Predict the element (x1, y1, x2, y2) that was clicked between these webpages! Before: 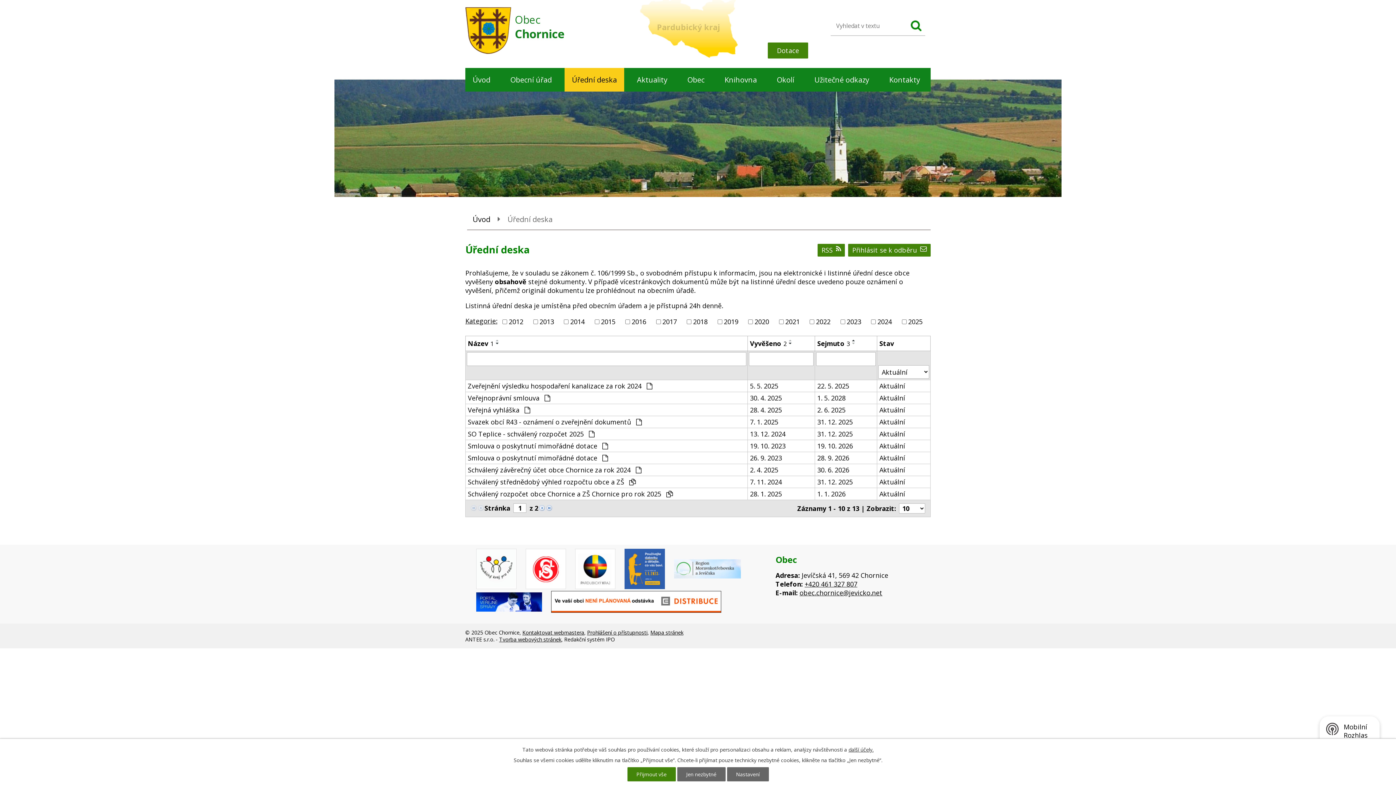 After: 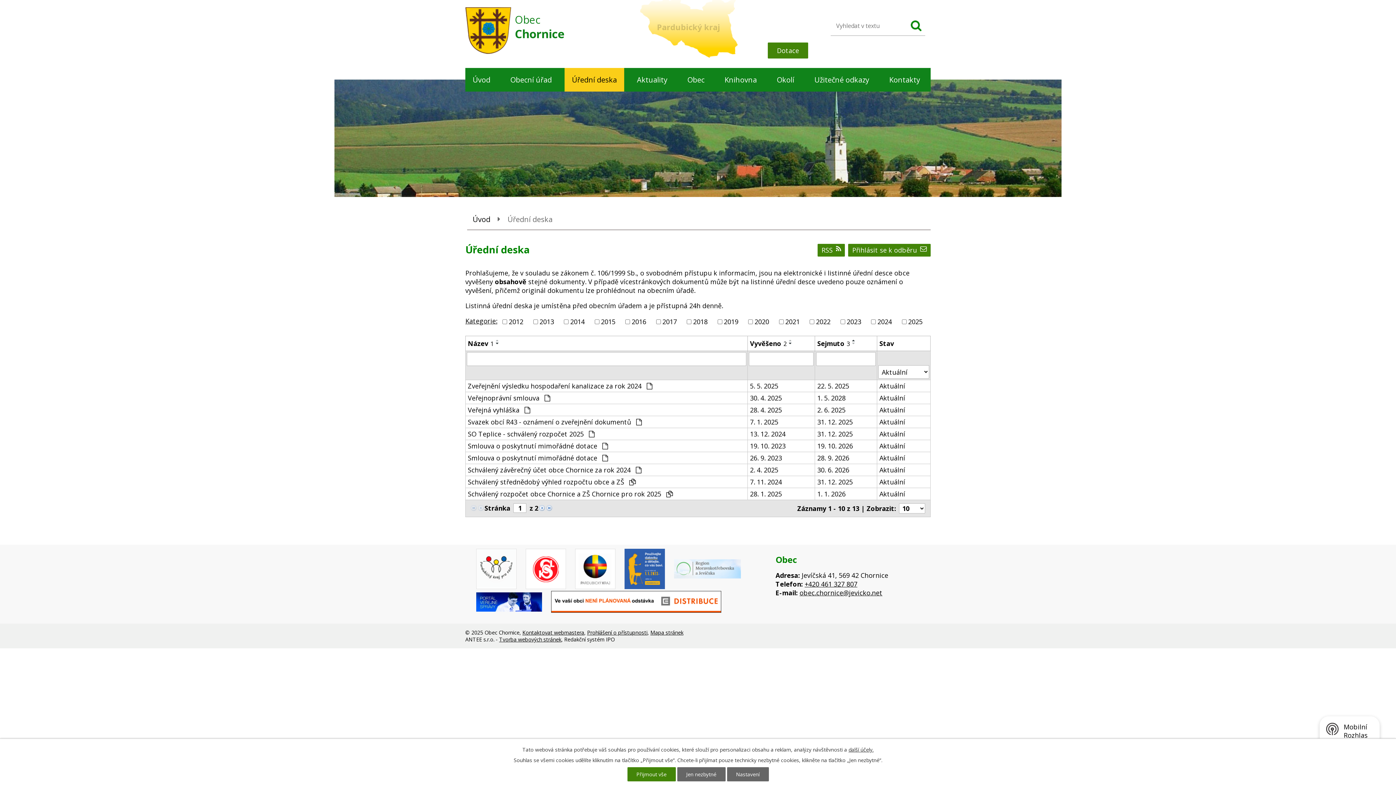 Action: bbox: (674, 559, 741, 580)